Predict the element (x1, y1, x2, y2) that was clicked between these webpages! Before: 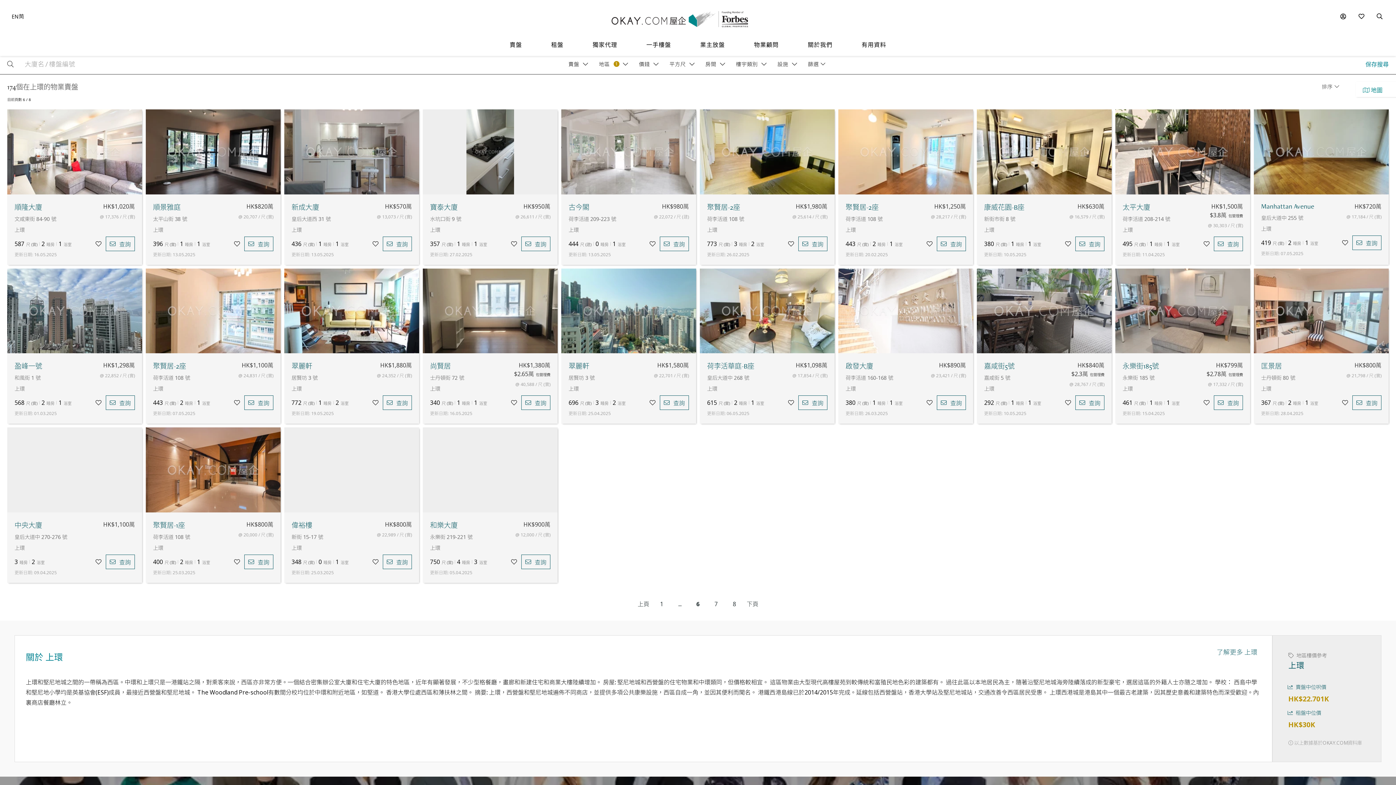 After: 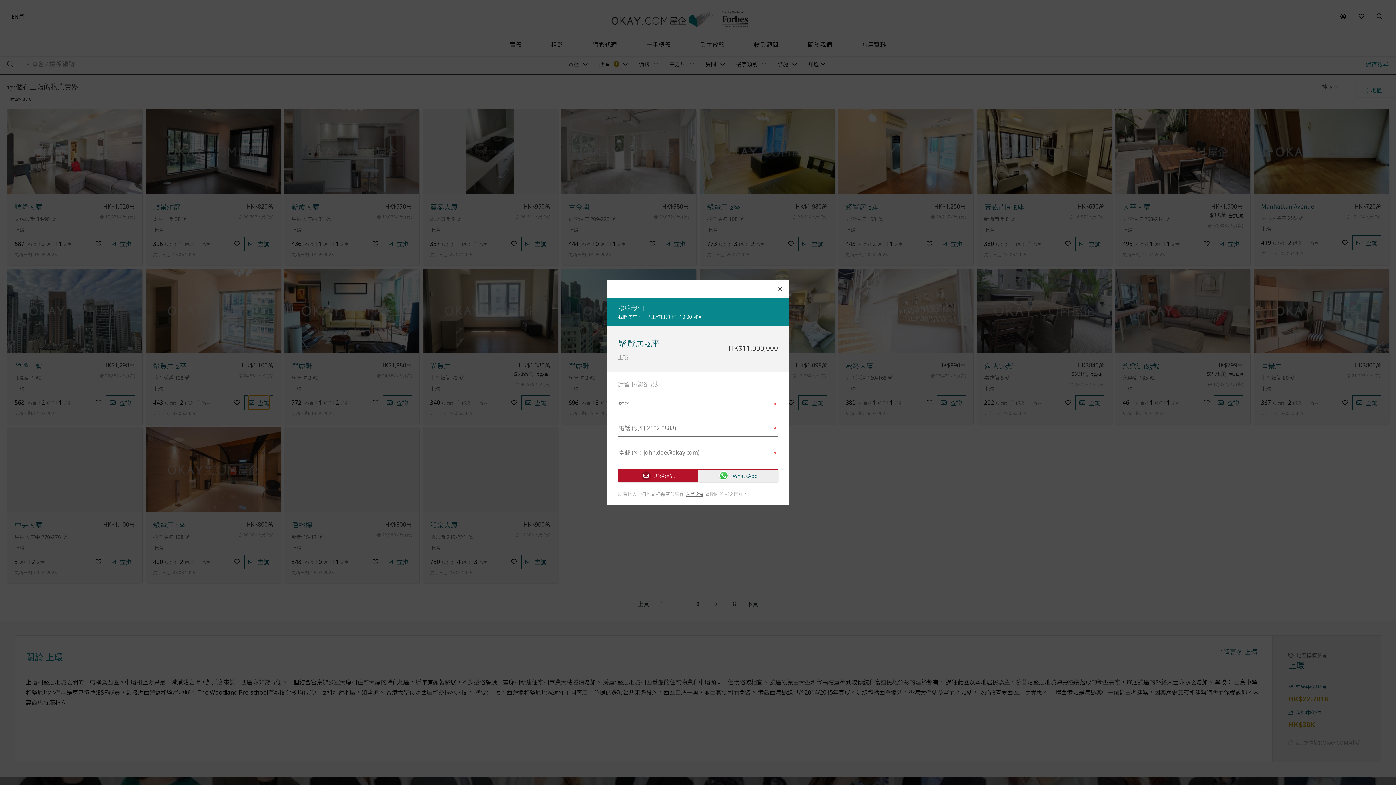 Action: label: 查詢 bbox: (248, 396, 269, 409)